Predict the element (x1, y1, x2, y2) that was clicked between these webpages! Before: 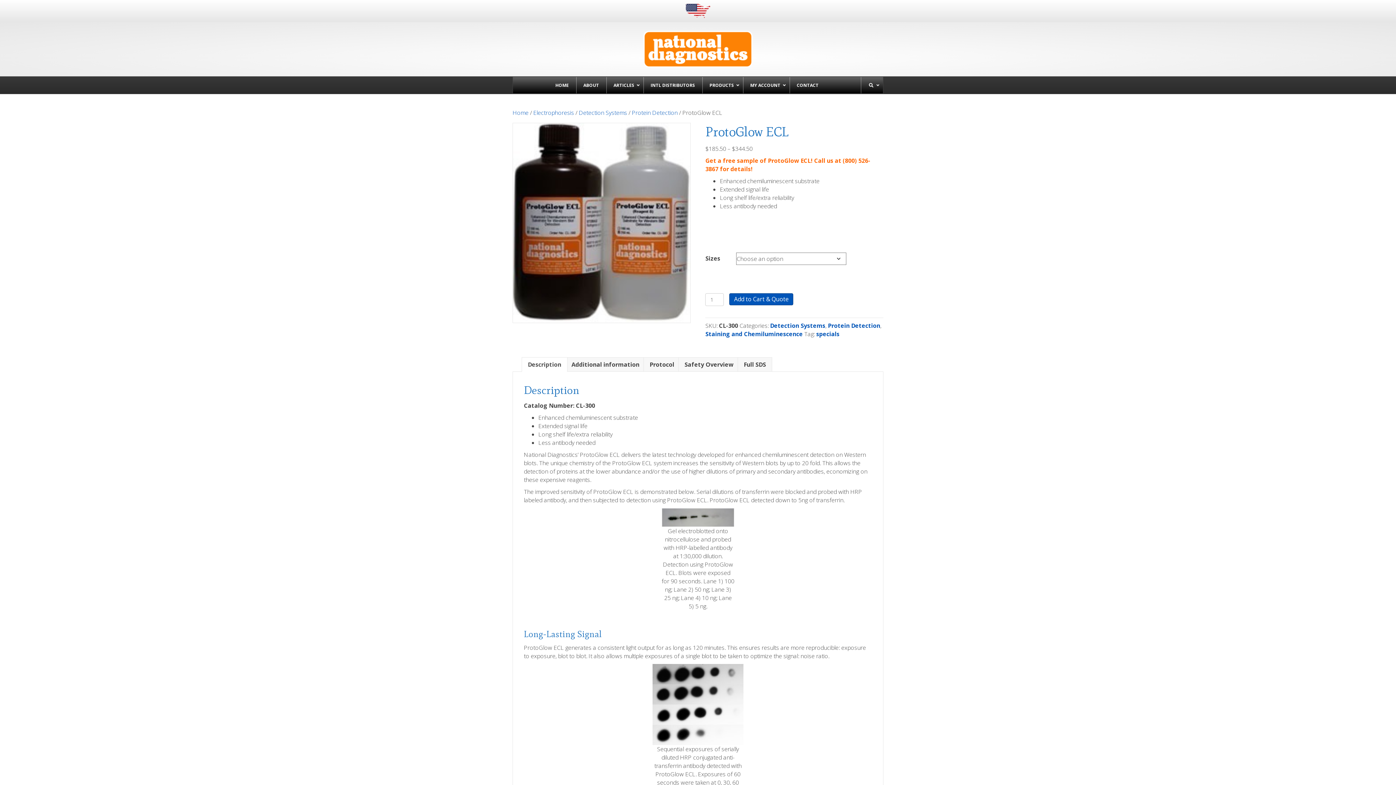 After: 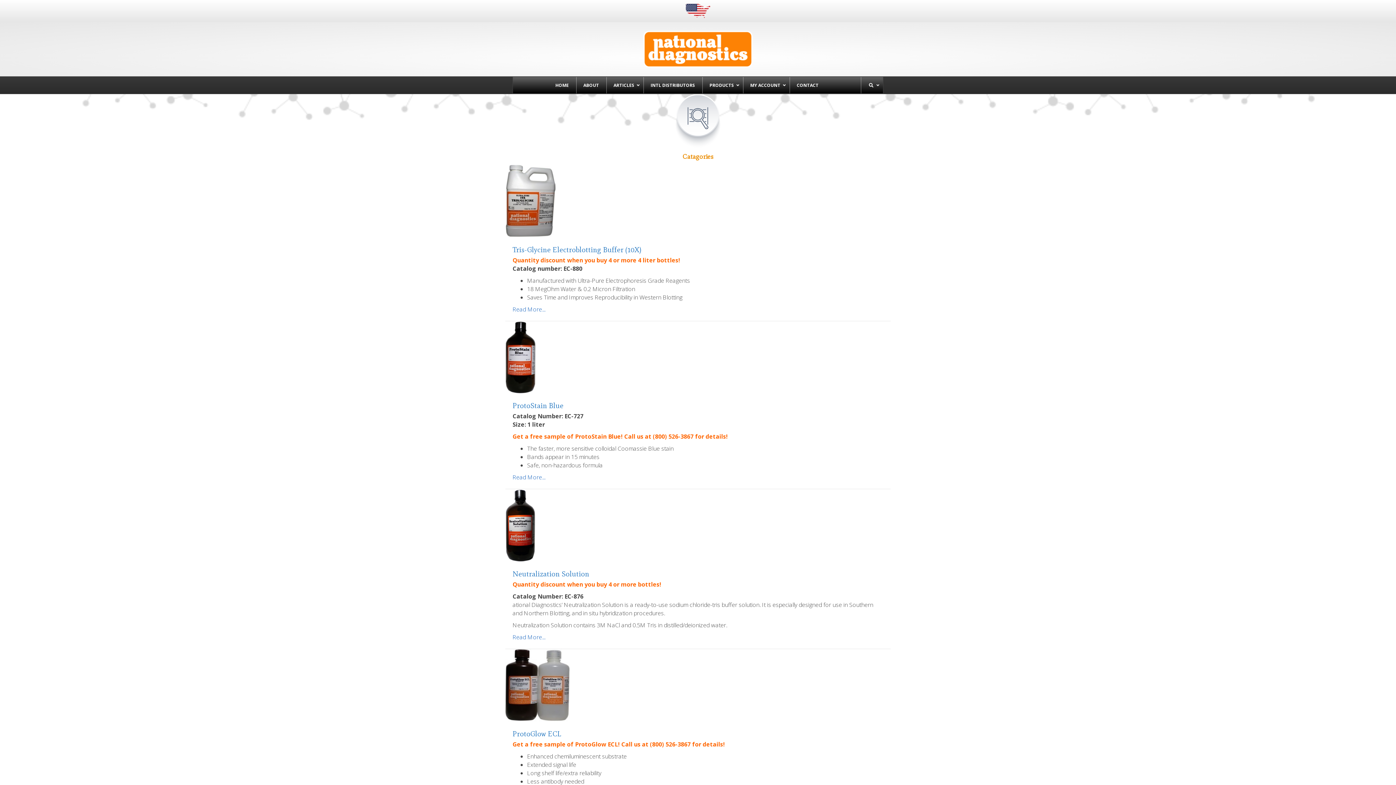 Action: label: Detection Systems bbox: (770, 321, 825, 329)